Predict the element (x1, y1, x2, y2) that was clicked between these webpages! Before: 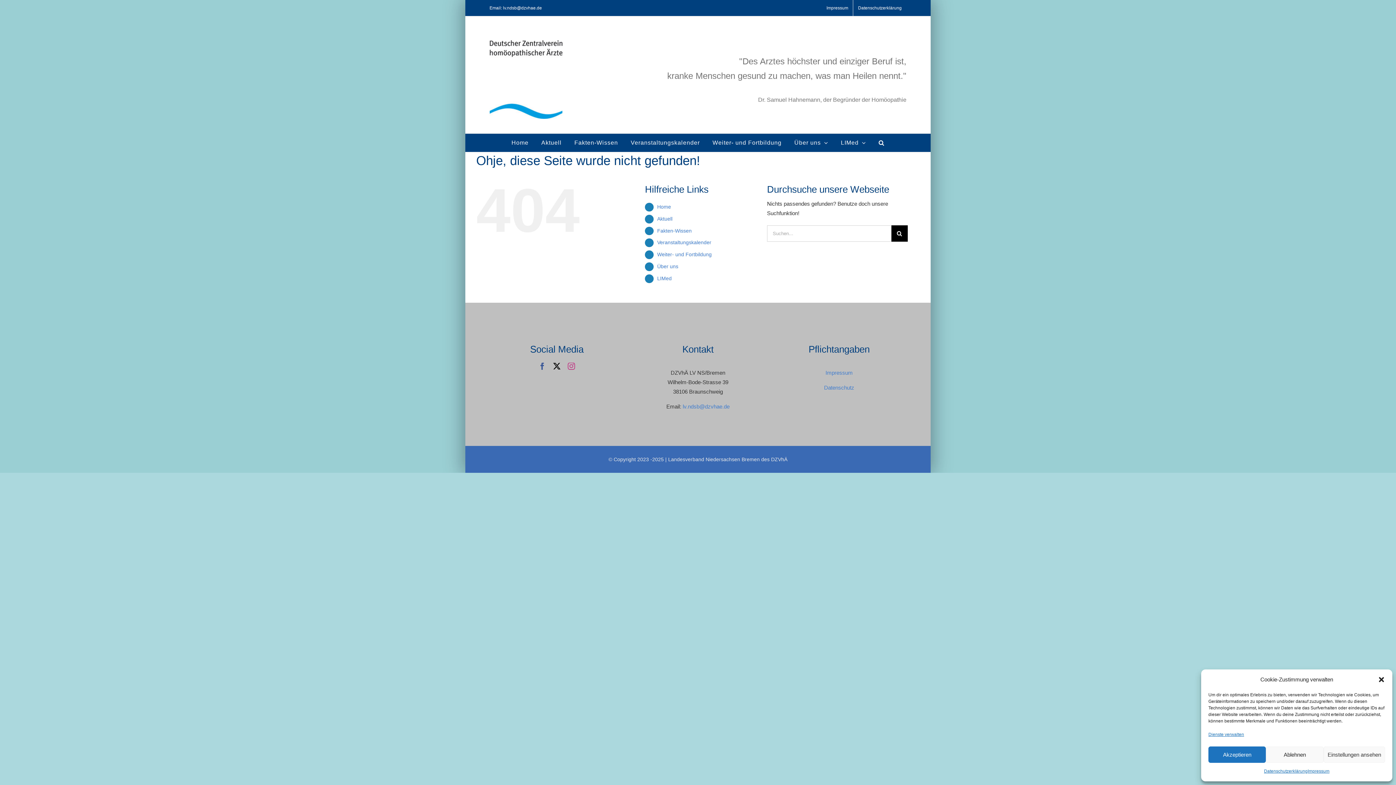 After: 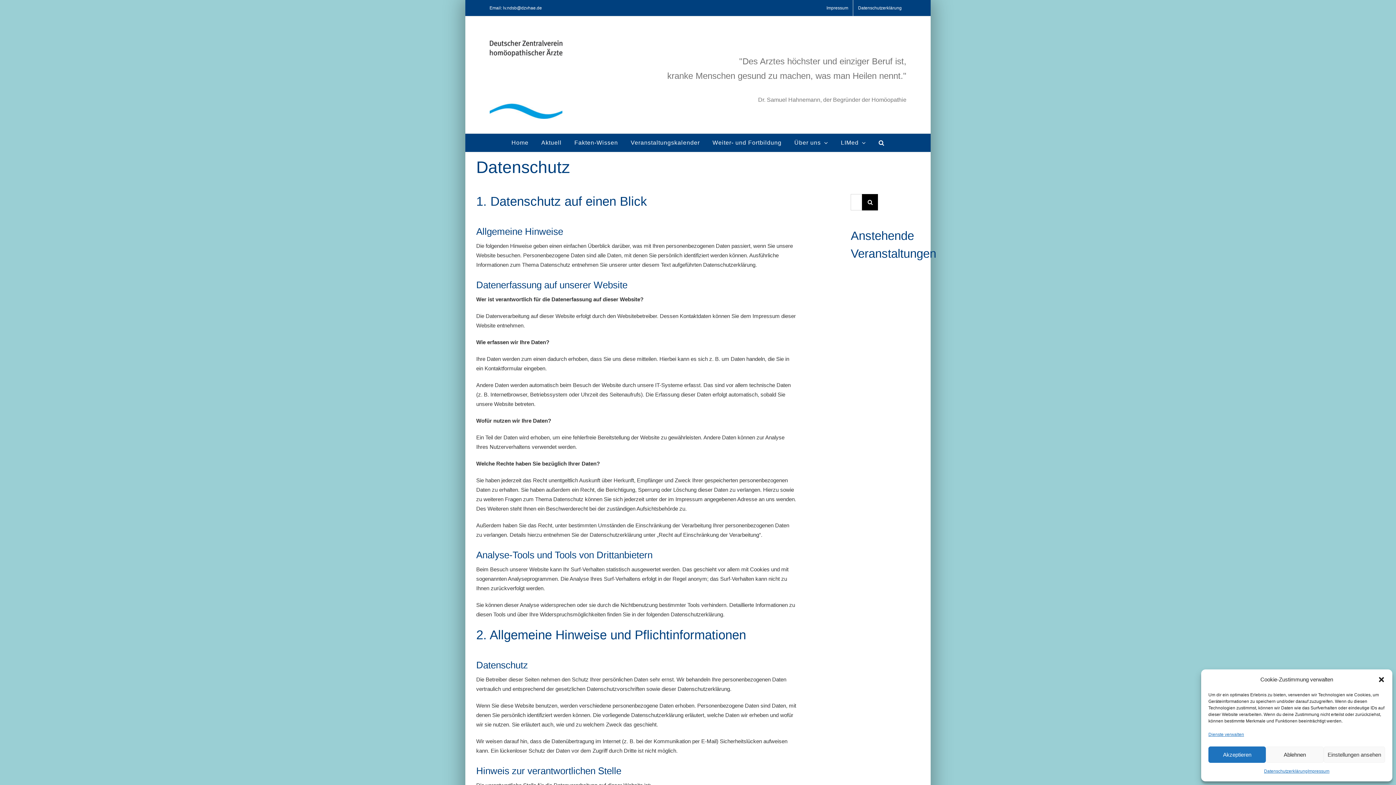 Action: bbox: (853, 0, 906, 16) label: Datenschutzerklärung